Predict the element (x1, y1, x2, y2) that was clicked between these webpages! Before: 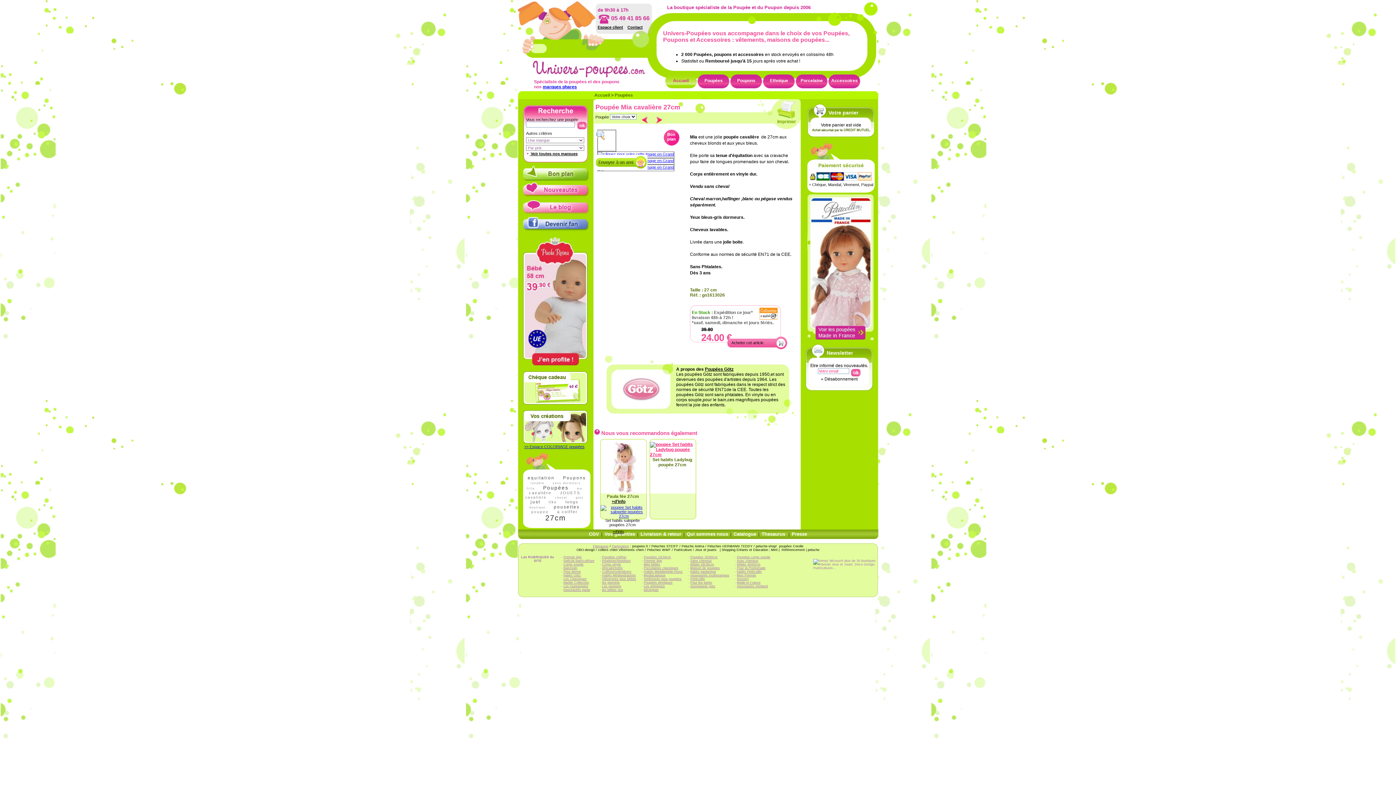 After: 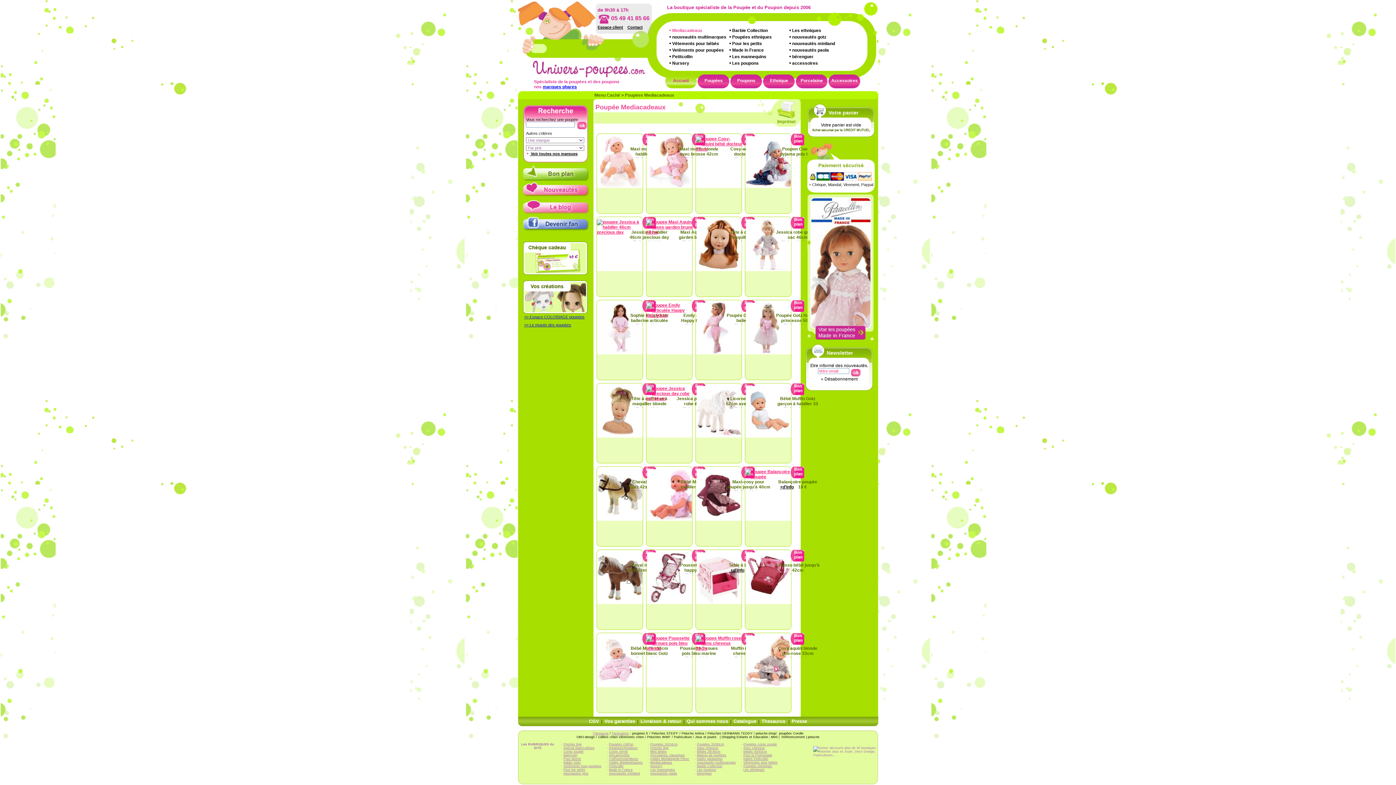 Action: bbox: (644, 573, 665, 577) label: Mediacadeaux